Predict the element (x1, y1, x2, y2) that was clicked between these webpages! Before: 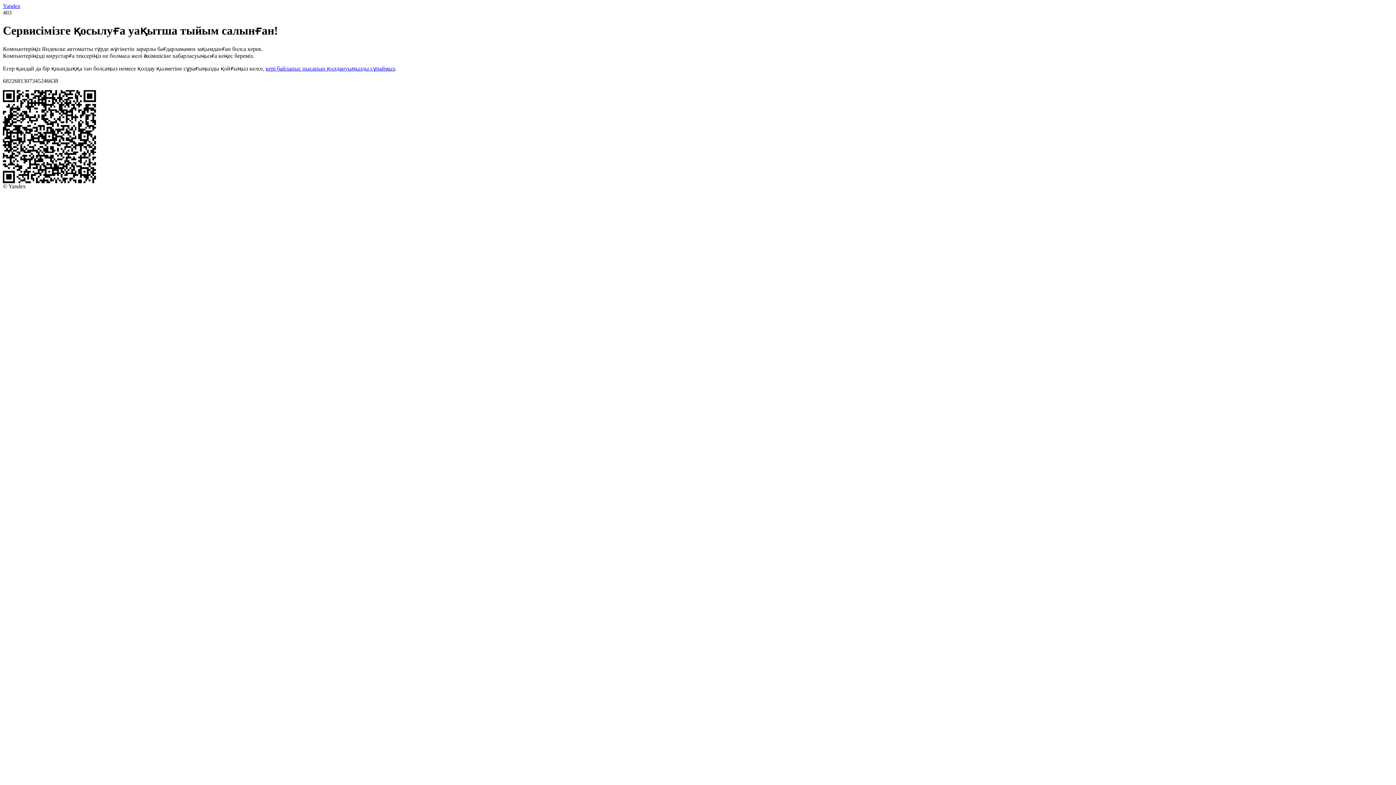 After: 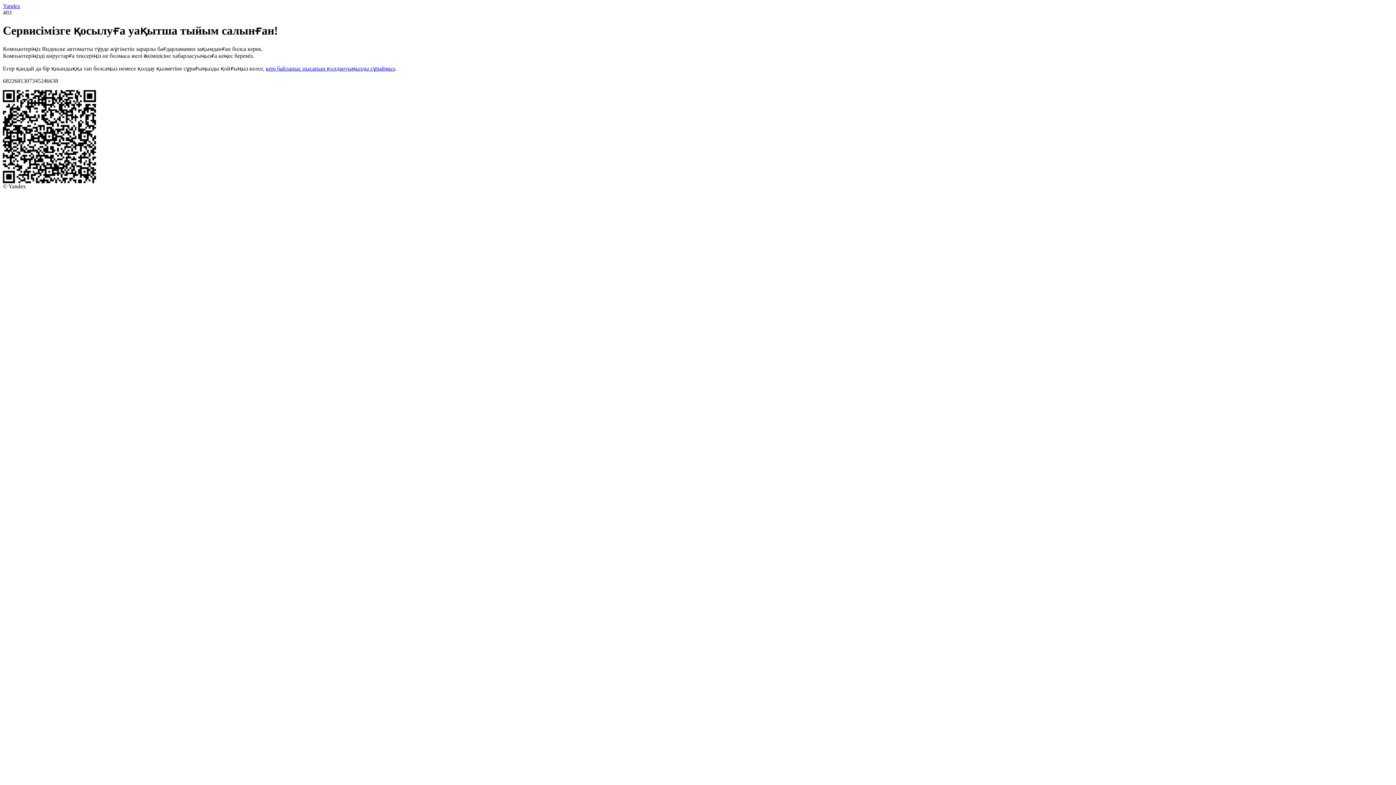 Action: bbox: (2, 2, 20, 9) label: Yandex